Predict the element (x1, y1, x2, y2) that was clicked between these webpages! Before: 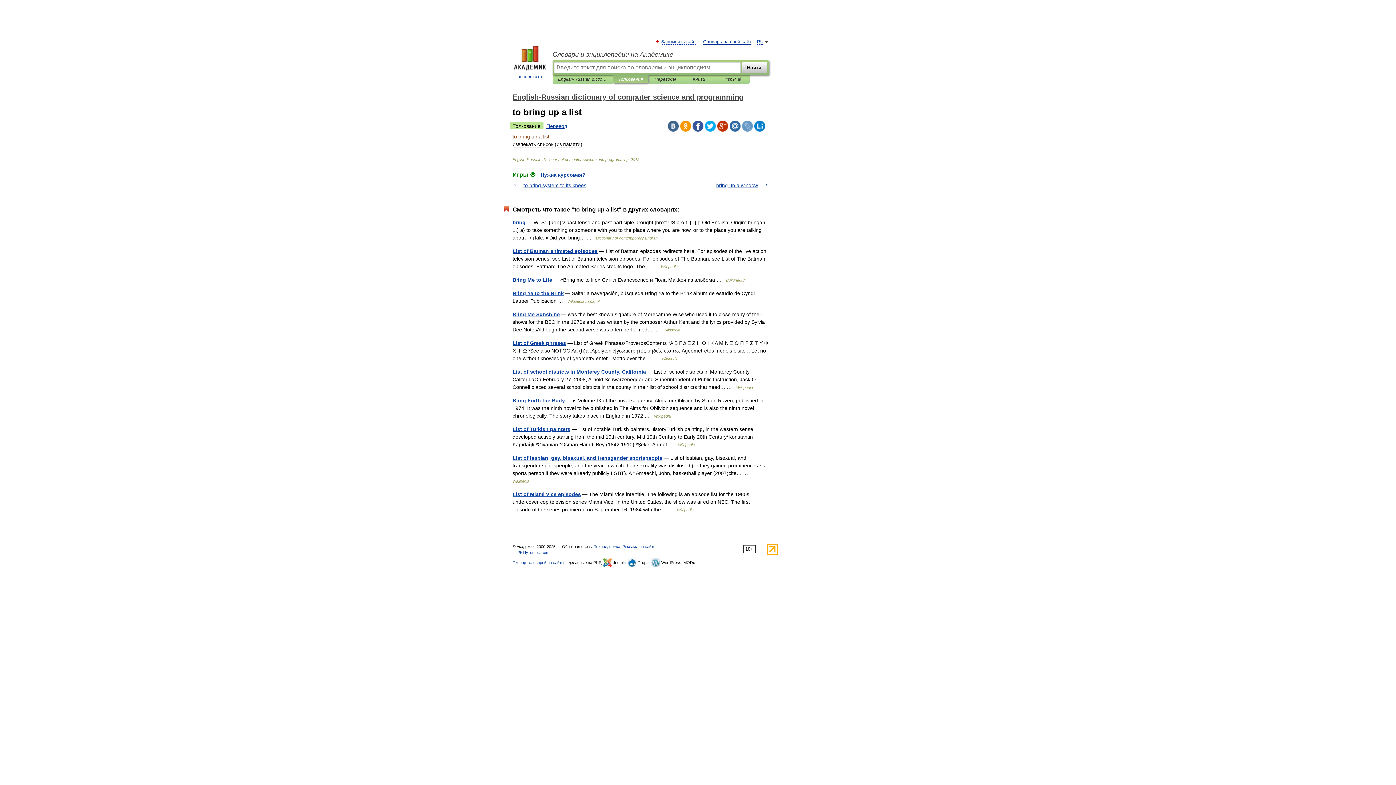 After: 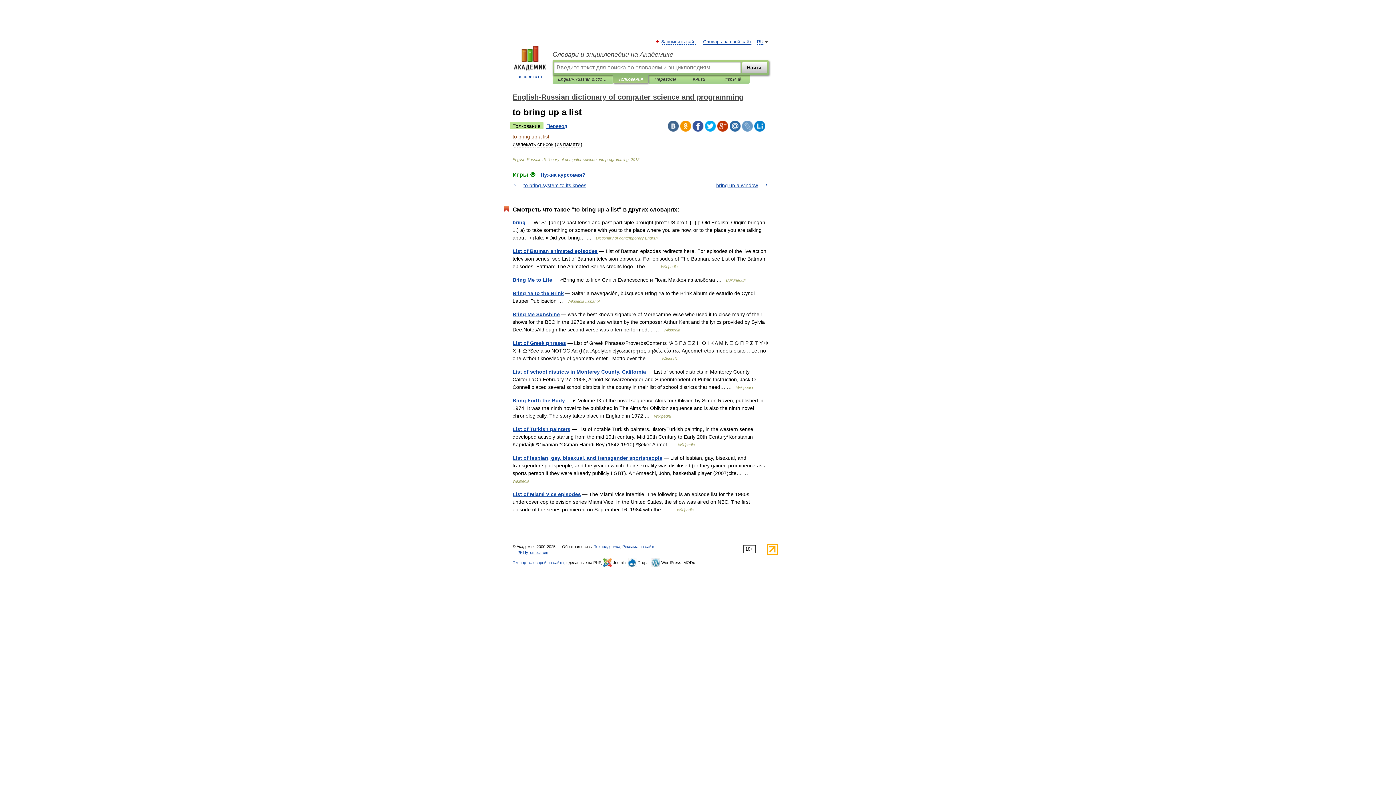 Action: bbox: (509, 122, 543, 129) label: Толкование